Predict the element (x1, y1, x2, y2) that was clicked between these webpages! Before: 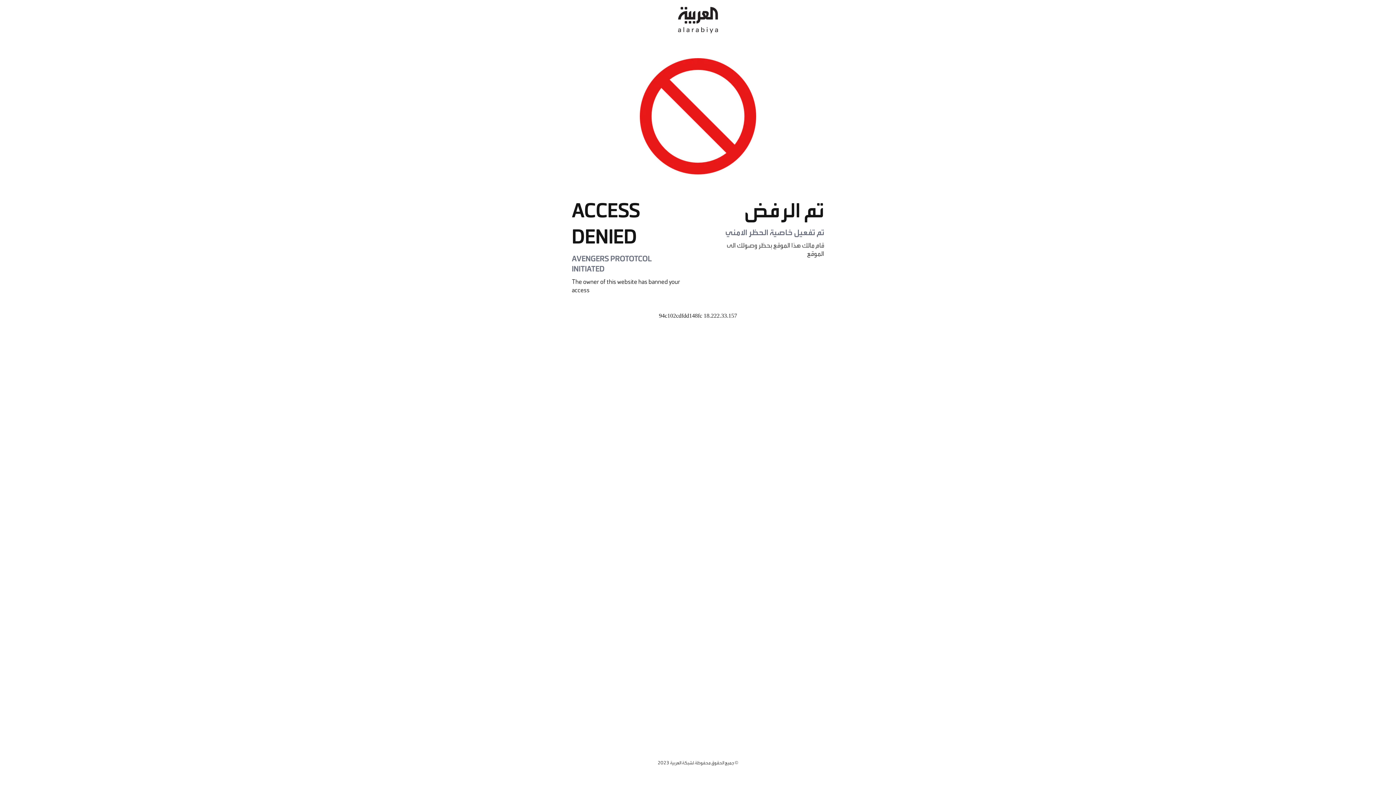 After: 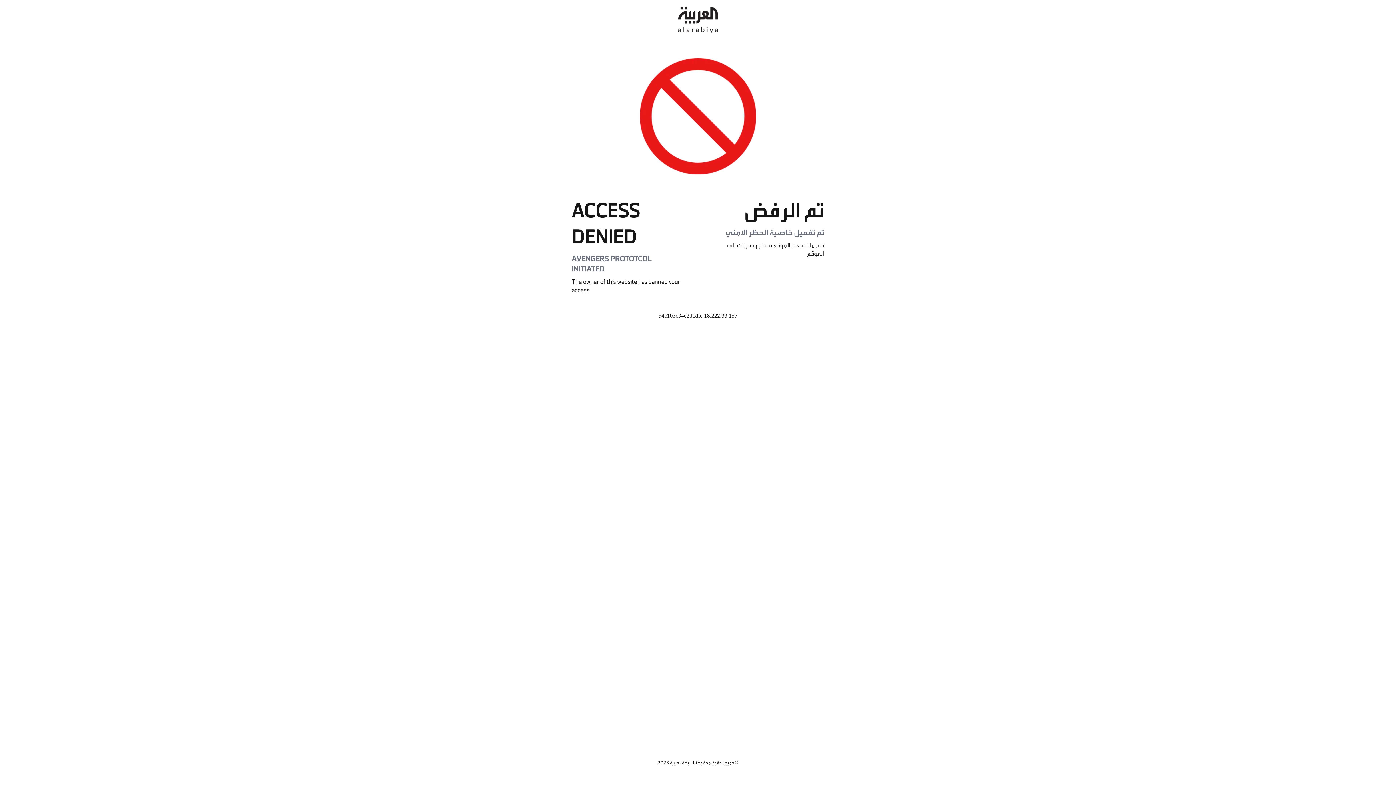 Action: bbox: (678, 0, 718, 40)